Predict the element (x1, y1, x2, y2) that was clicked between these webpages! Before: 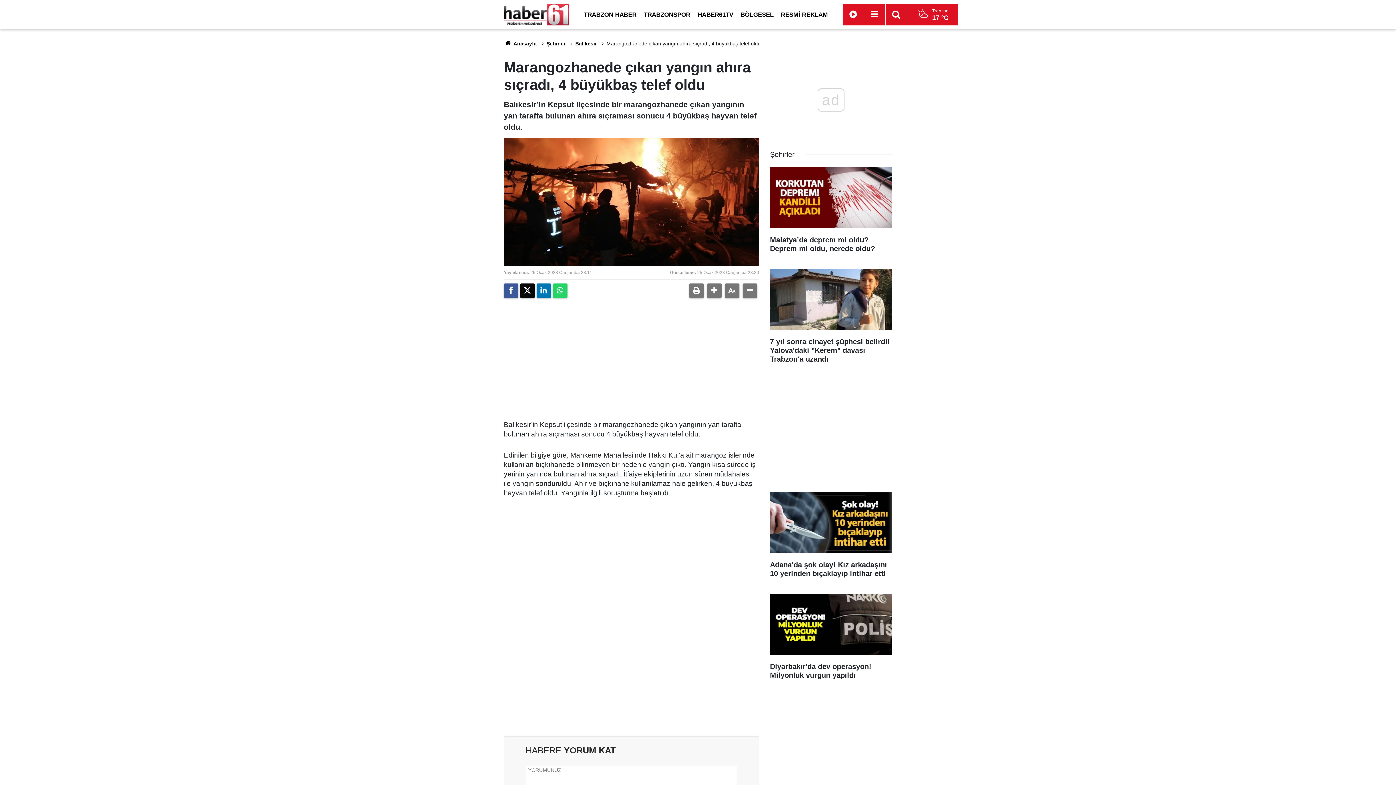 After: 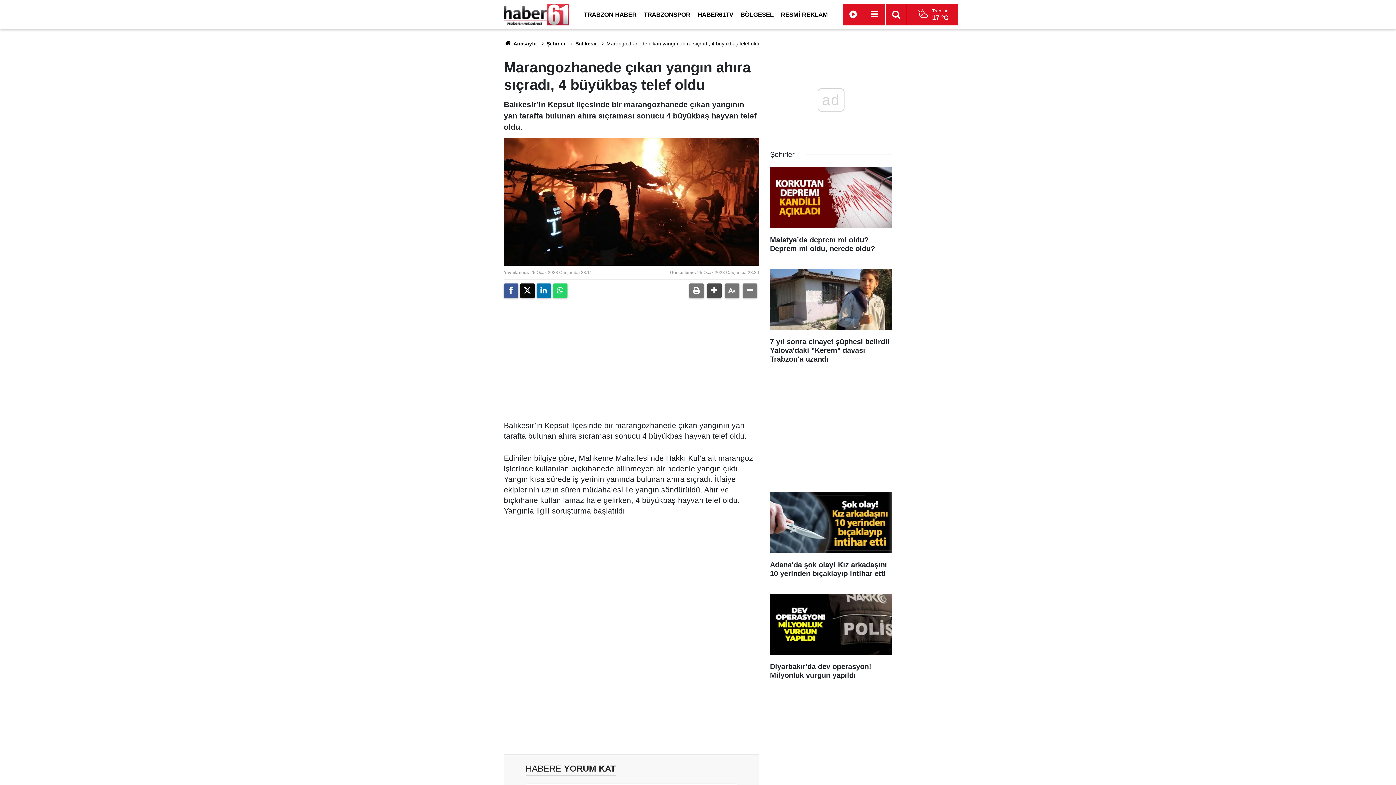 Action: bbox: (707, 283, 721, 298)